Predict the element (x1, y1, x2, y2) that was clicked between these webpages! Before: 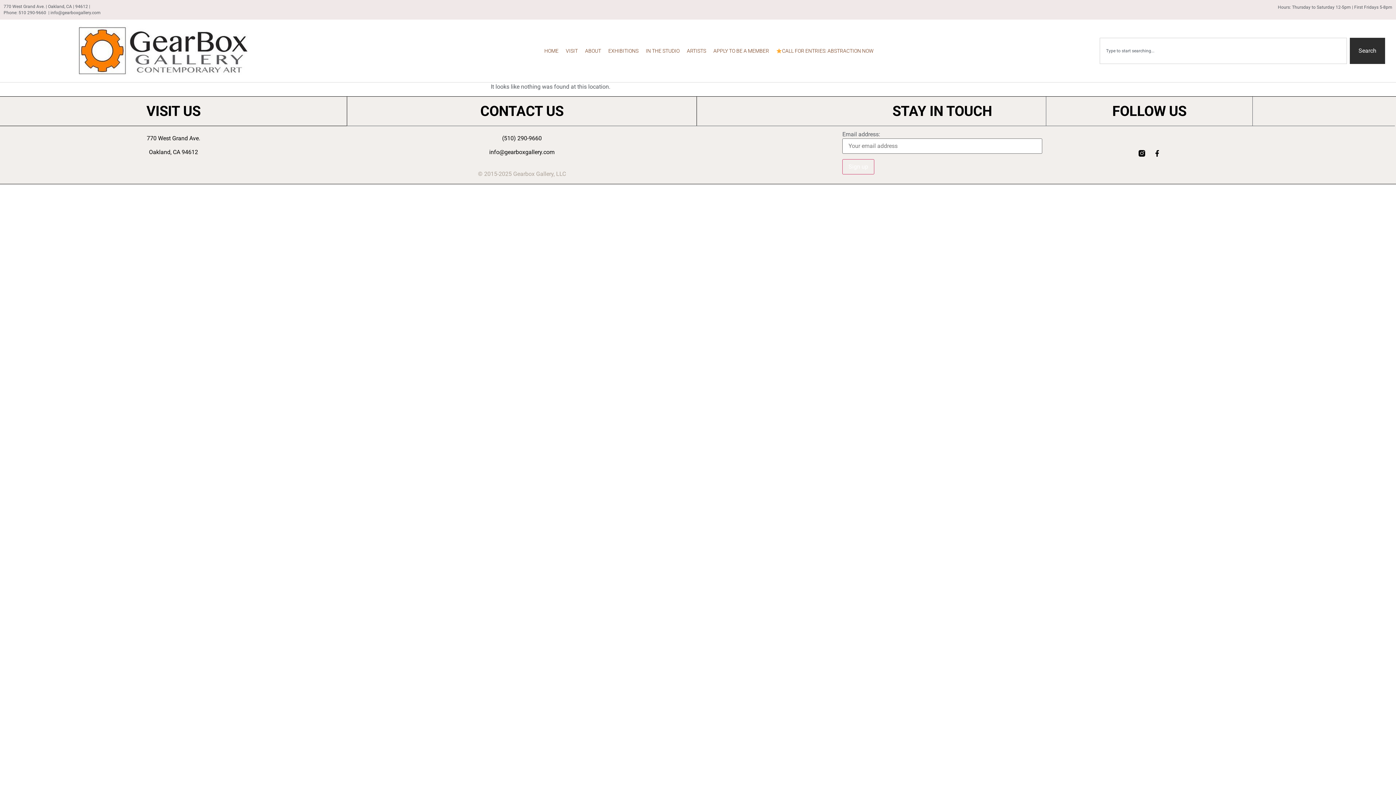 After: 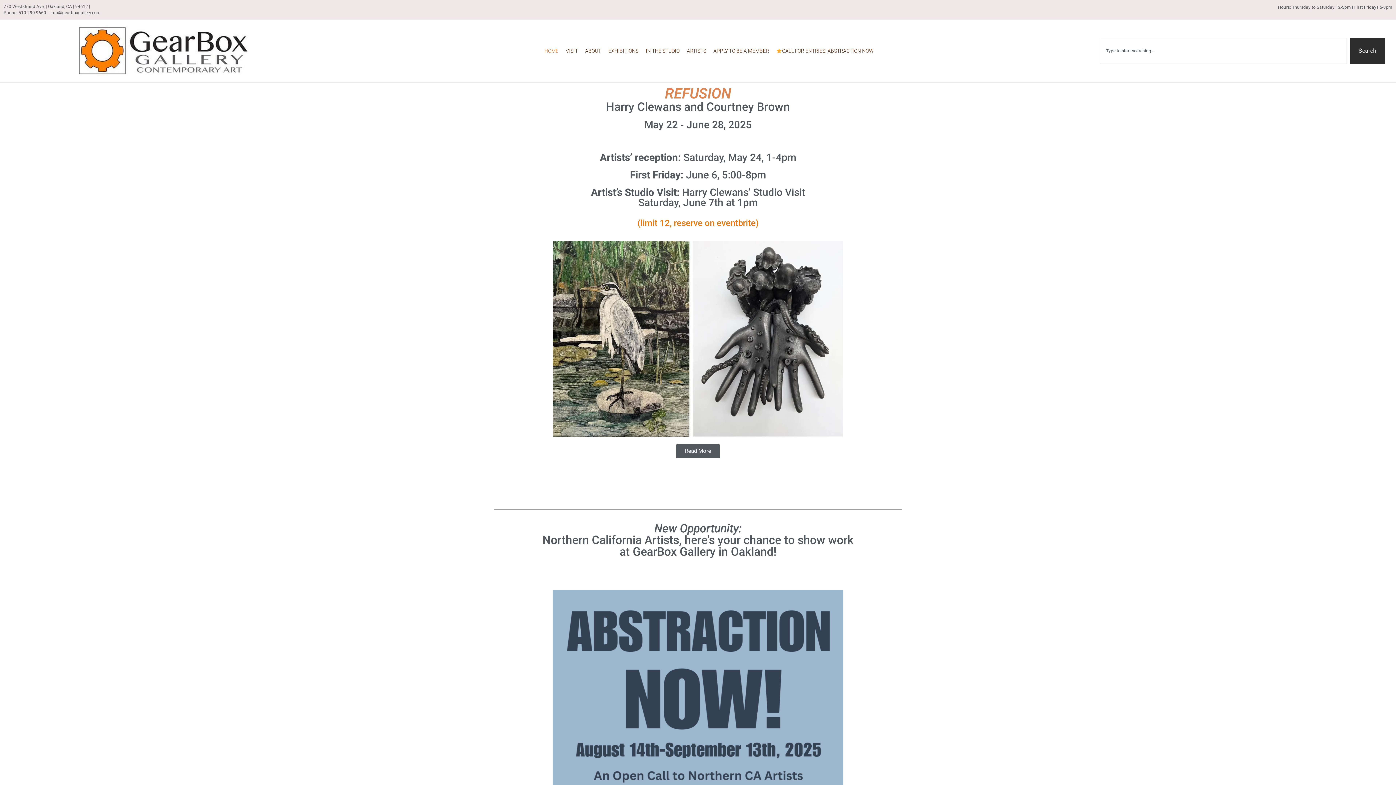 Action: label: HOME bbox: (540, 42, 562, 59)